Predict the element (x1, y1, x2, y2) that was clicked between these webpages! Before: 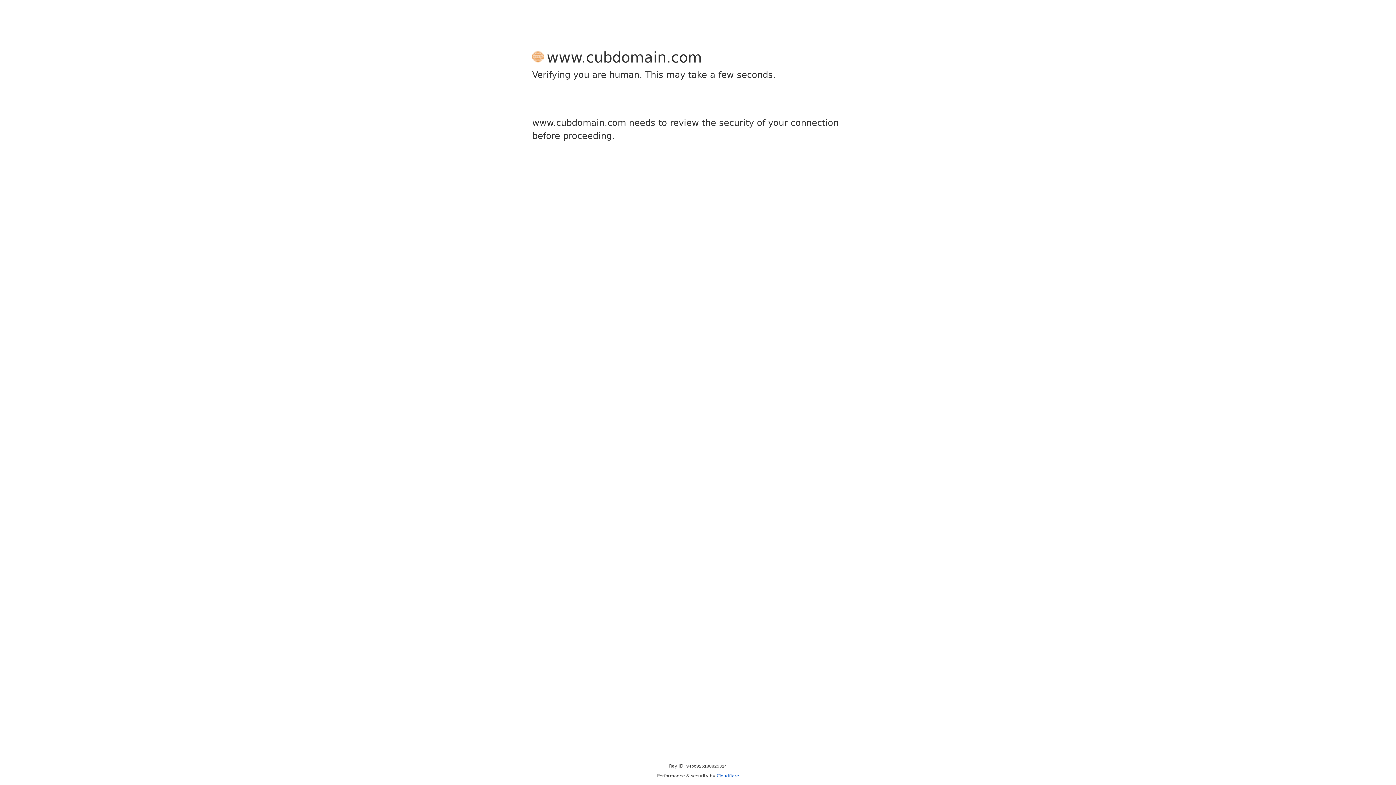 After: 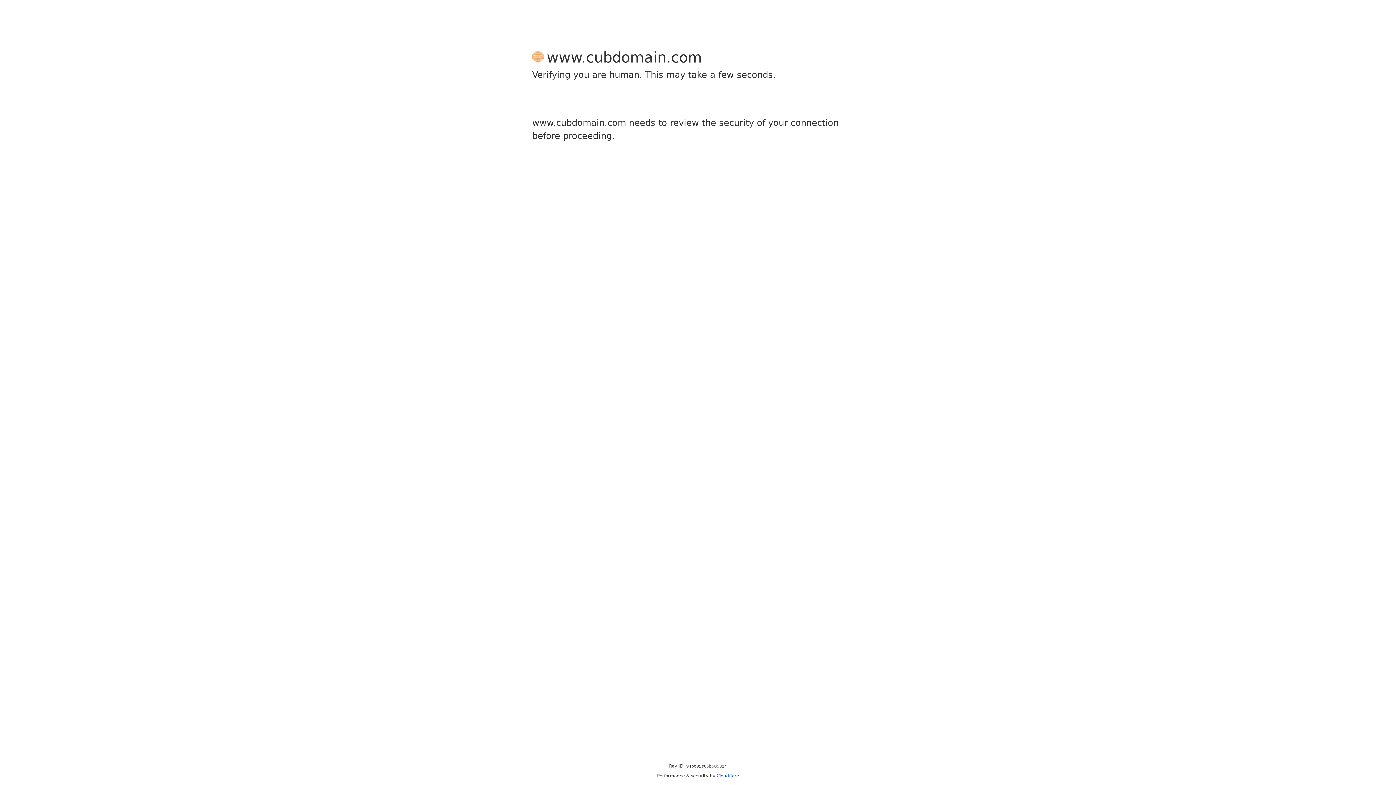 Action: label: Cloudflare bbox: (716, 773, 739, 778)